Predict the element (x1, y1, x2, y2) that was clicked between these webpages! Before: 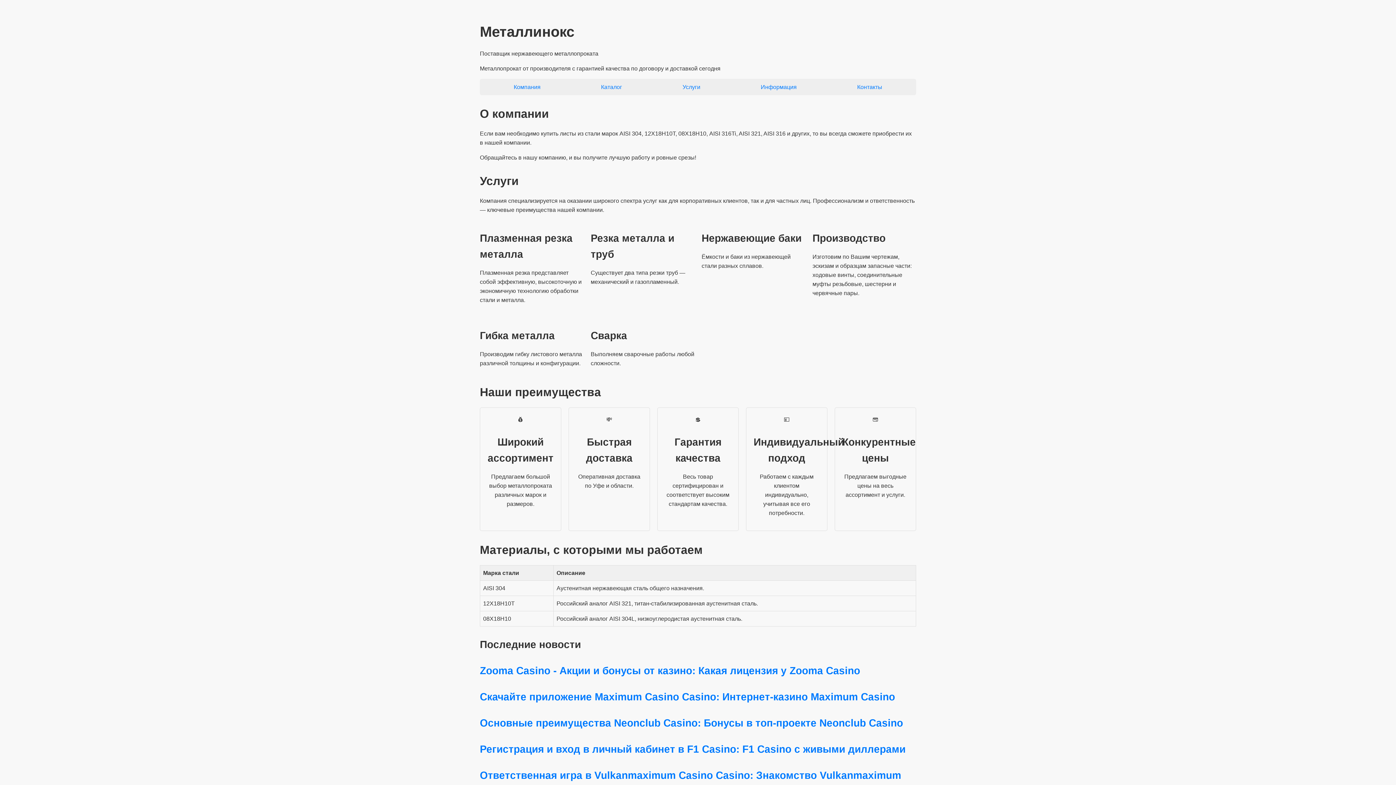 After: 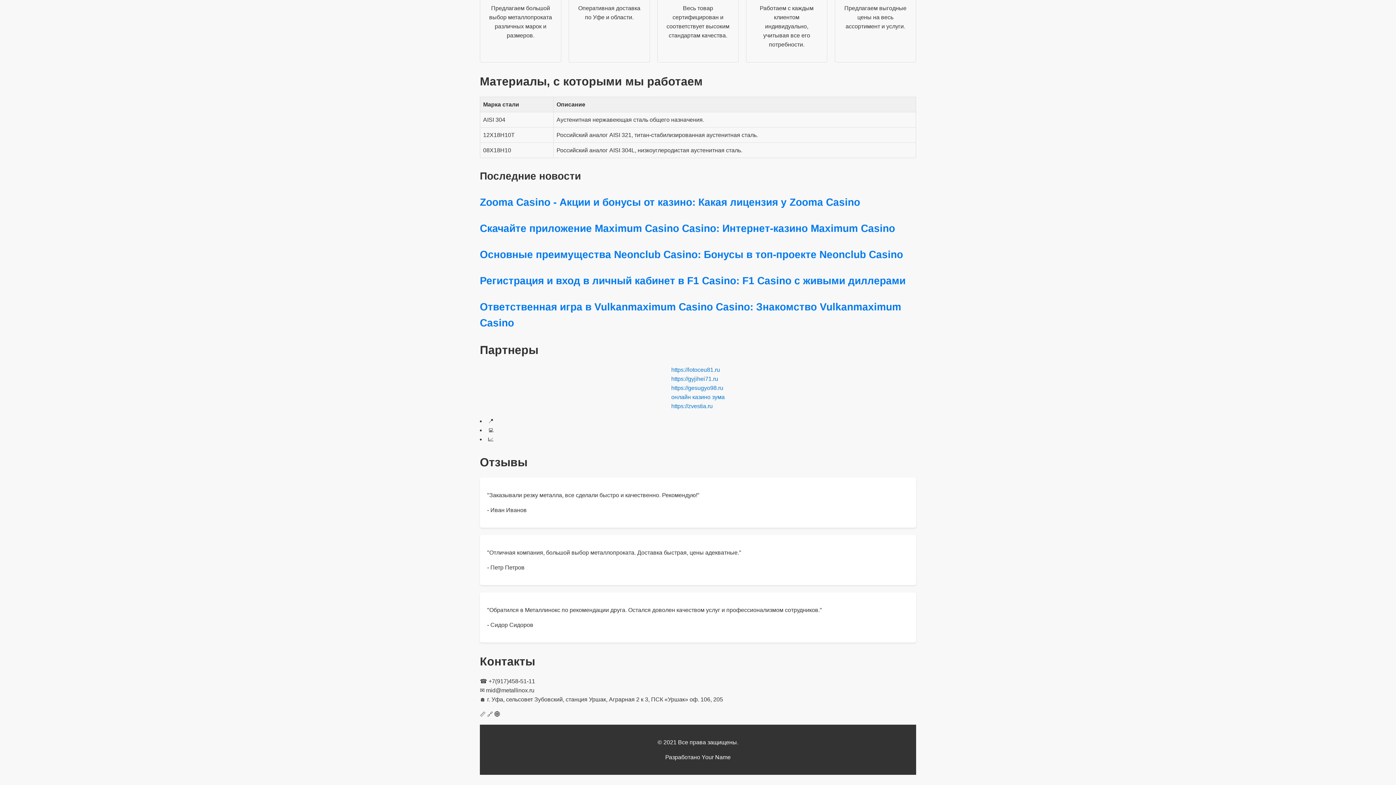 Action: bbox: (760, 83, 796, 90) label: Информация